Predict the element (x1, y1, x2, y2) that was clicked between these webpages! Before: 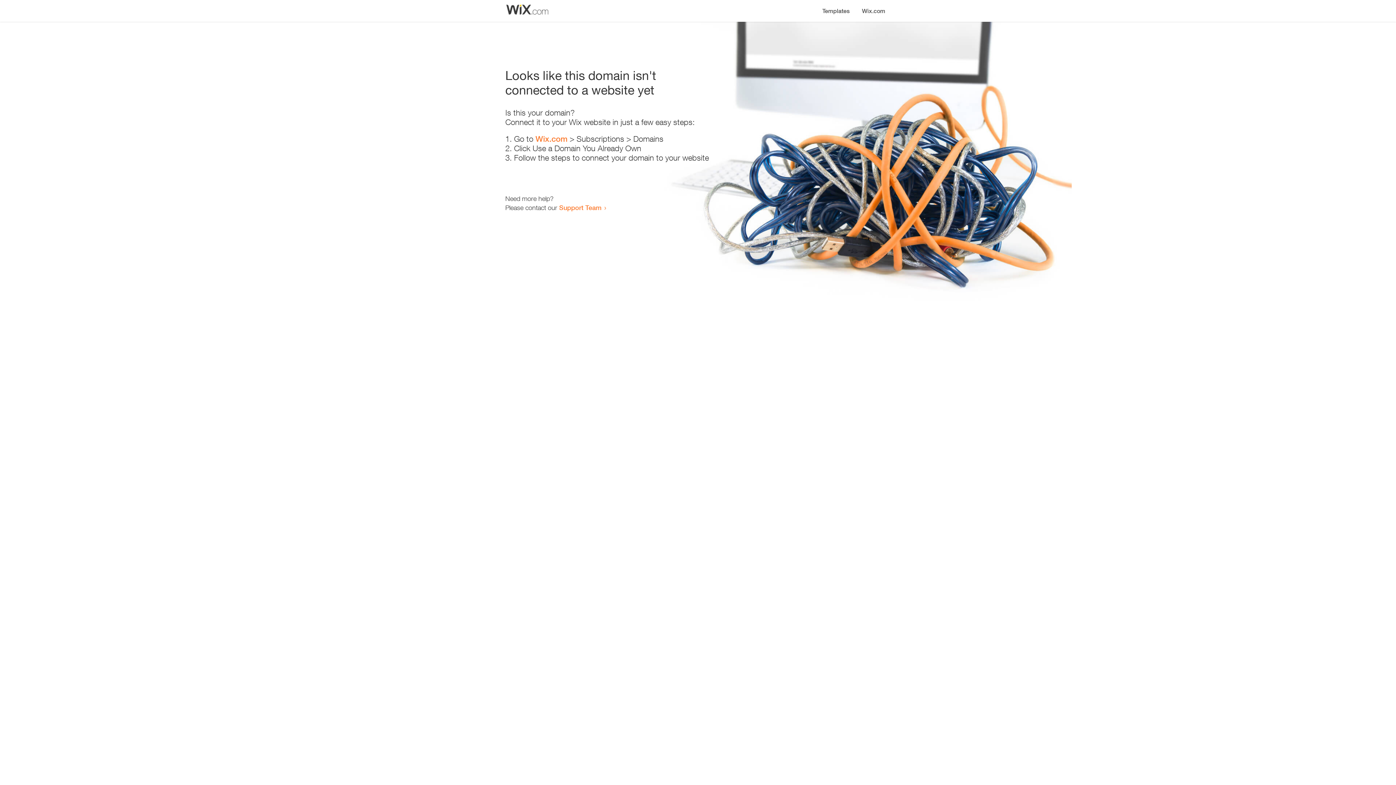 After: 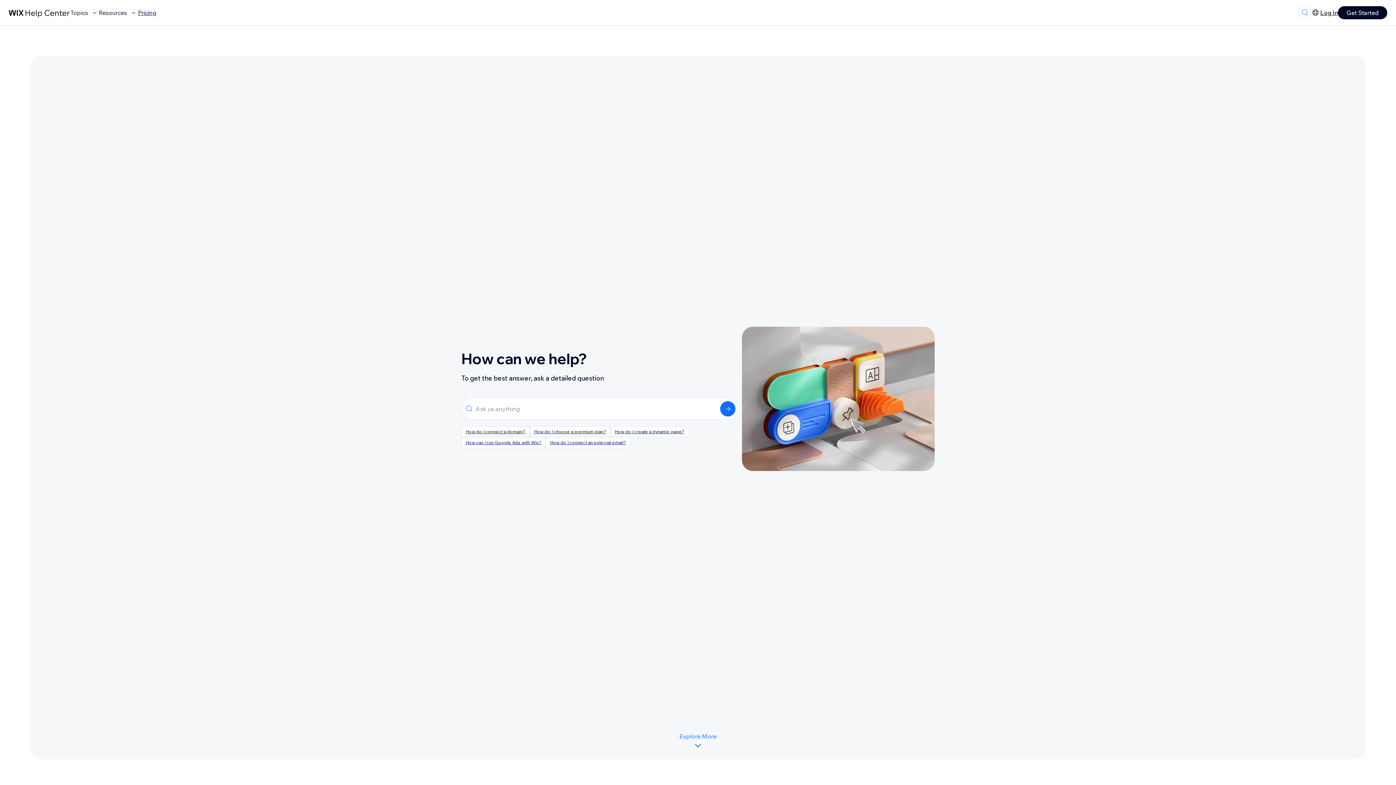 Action: label: Support Team bbox: (559, 203, 601, 211)